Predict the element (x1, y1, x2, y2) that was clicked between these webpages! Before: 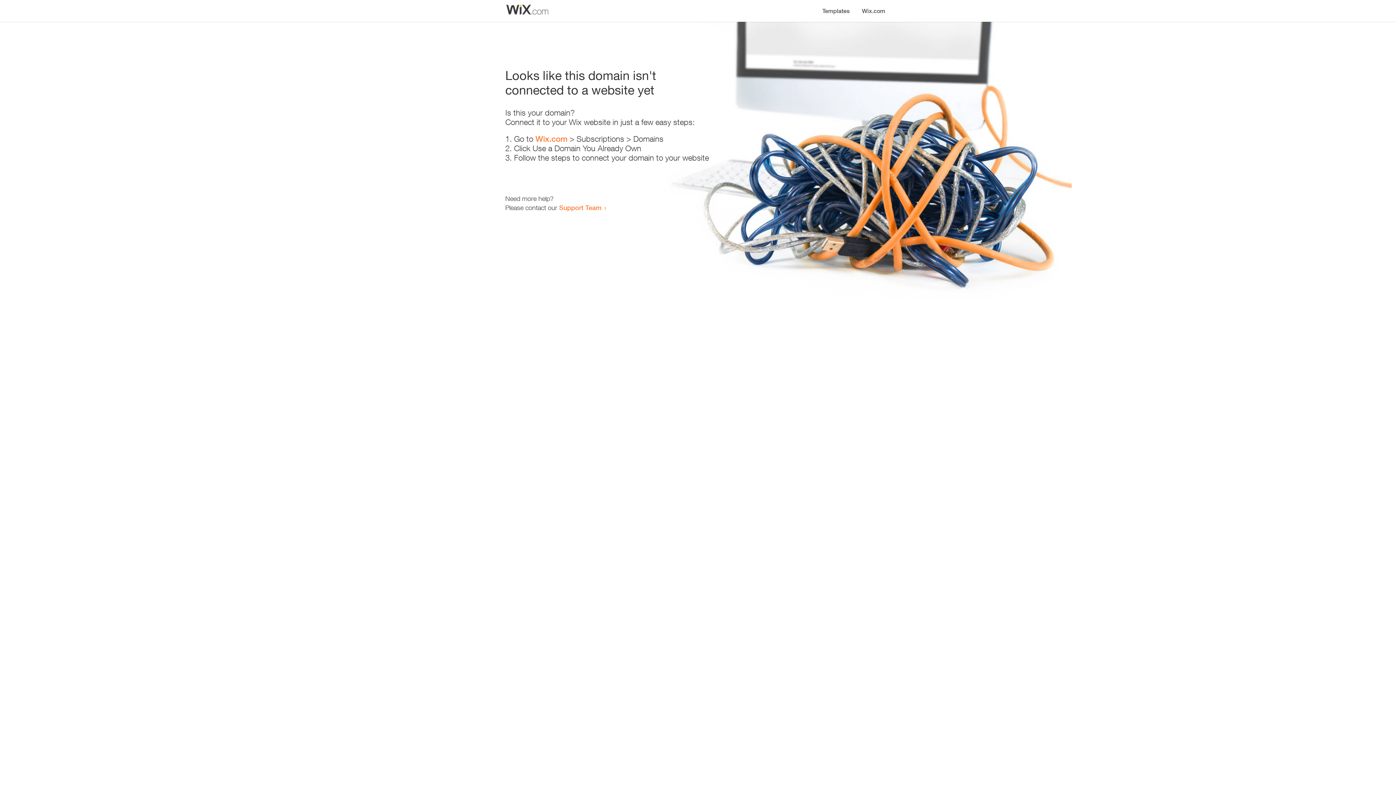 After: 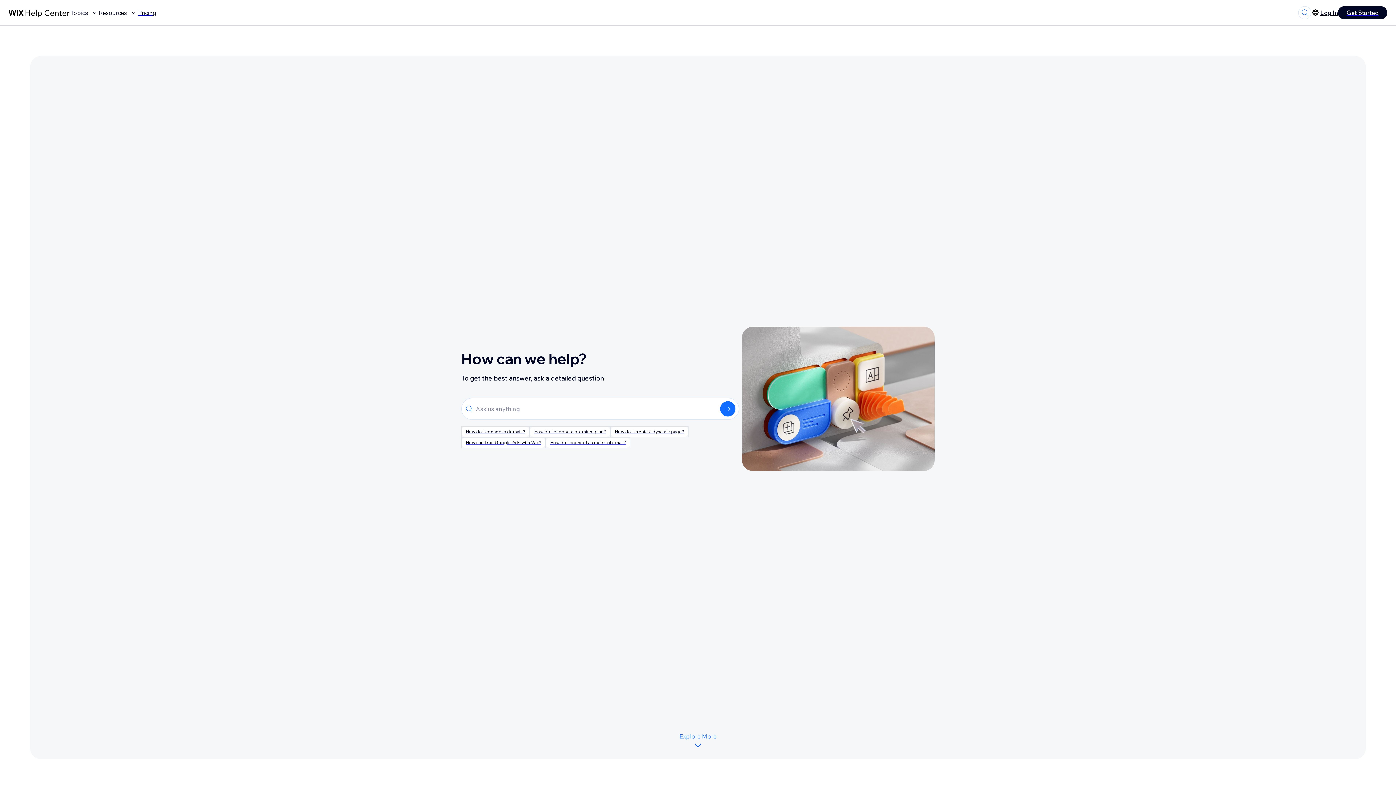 Action: bbox: (559, 203, 601, 211) label: Support Team